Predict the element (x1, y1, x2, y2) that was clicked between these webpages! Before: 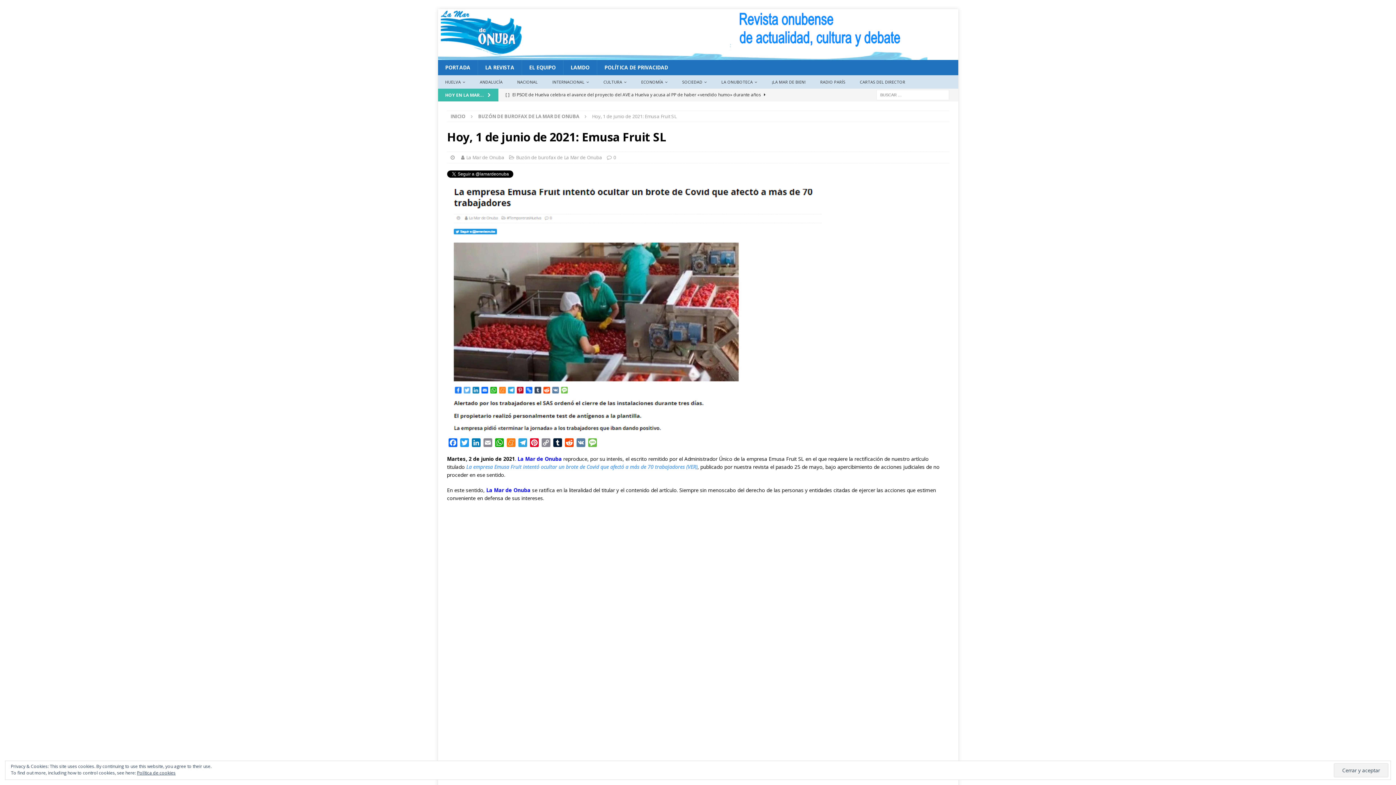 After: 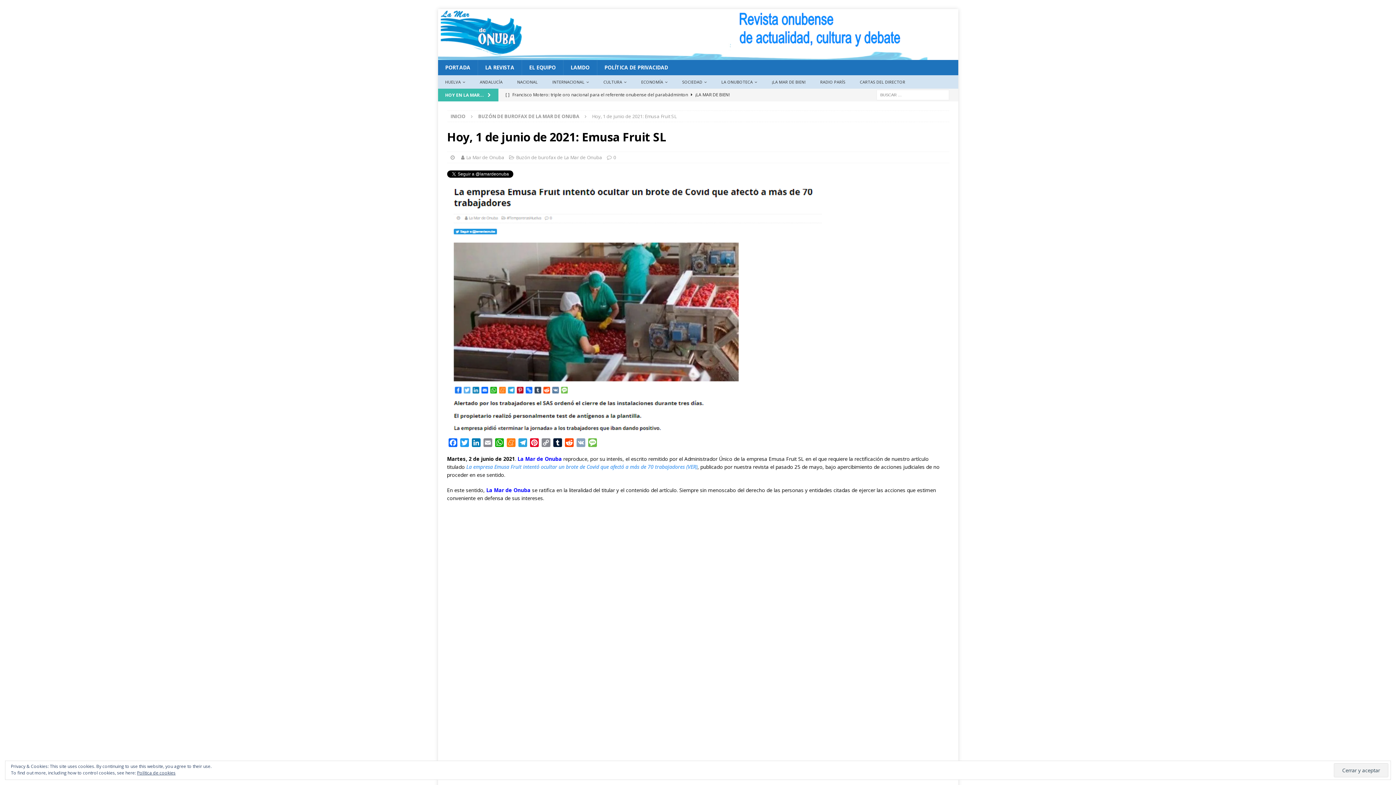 Action: label: VK bbox: (575, 438, 586, 449)